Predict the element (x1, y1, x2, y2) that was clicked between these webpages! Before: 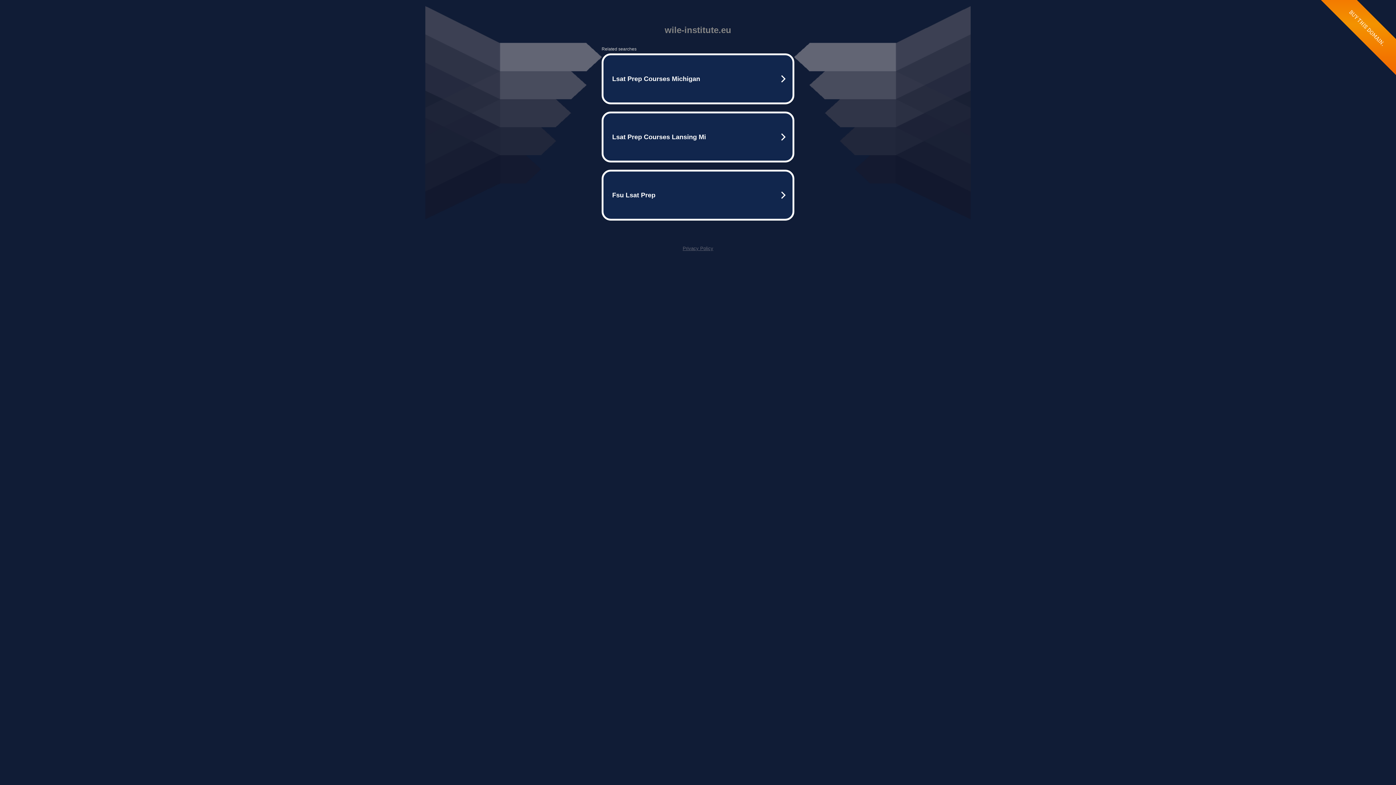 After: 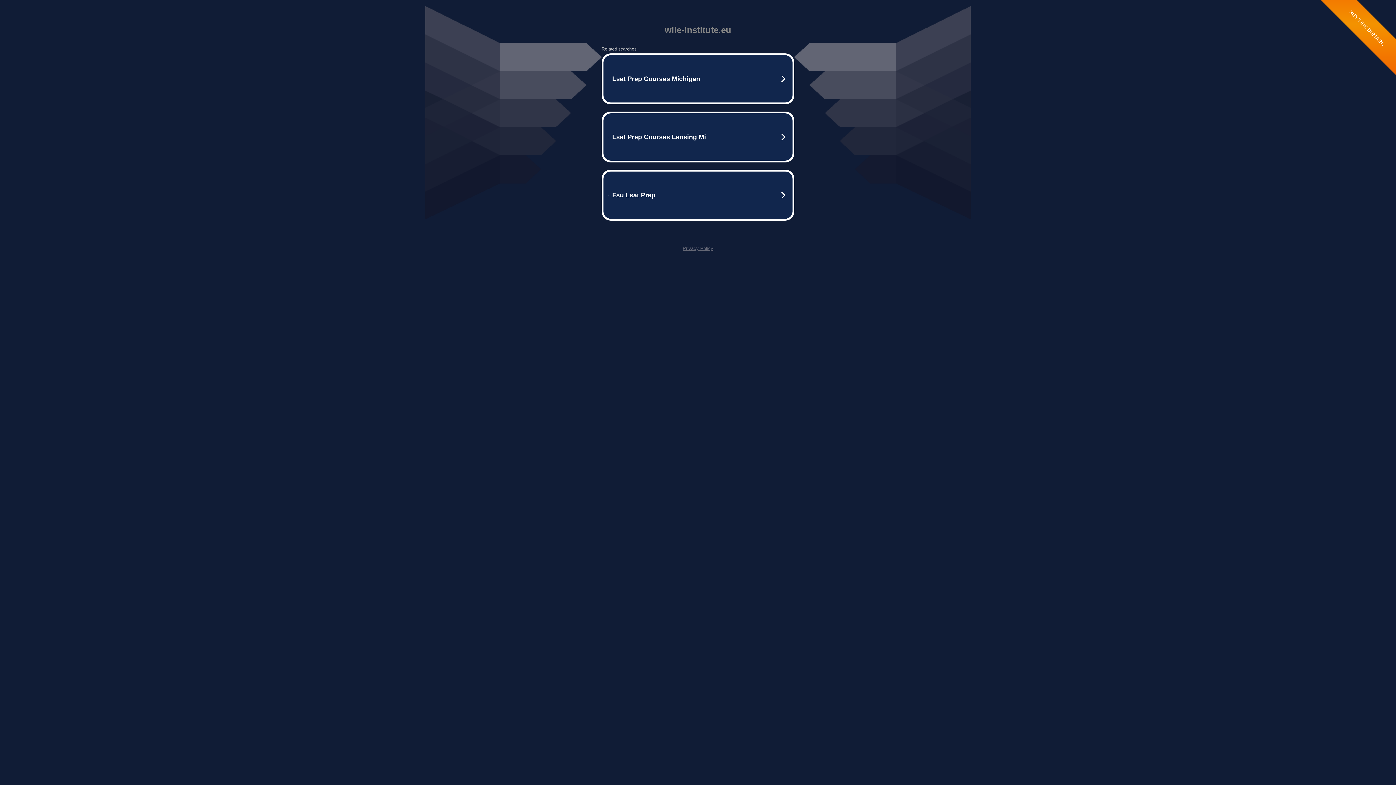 Action: label: Privacy Policy bbox: (682, 245, 713, 251)